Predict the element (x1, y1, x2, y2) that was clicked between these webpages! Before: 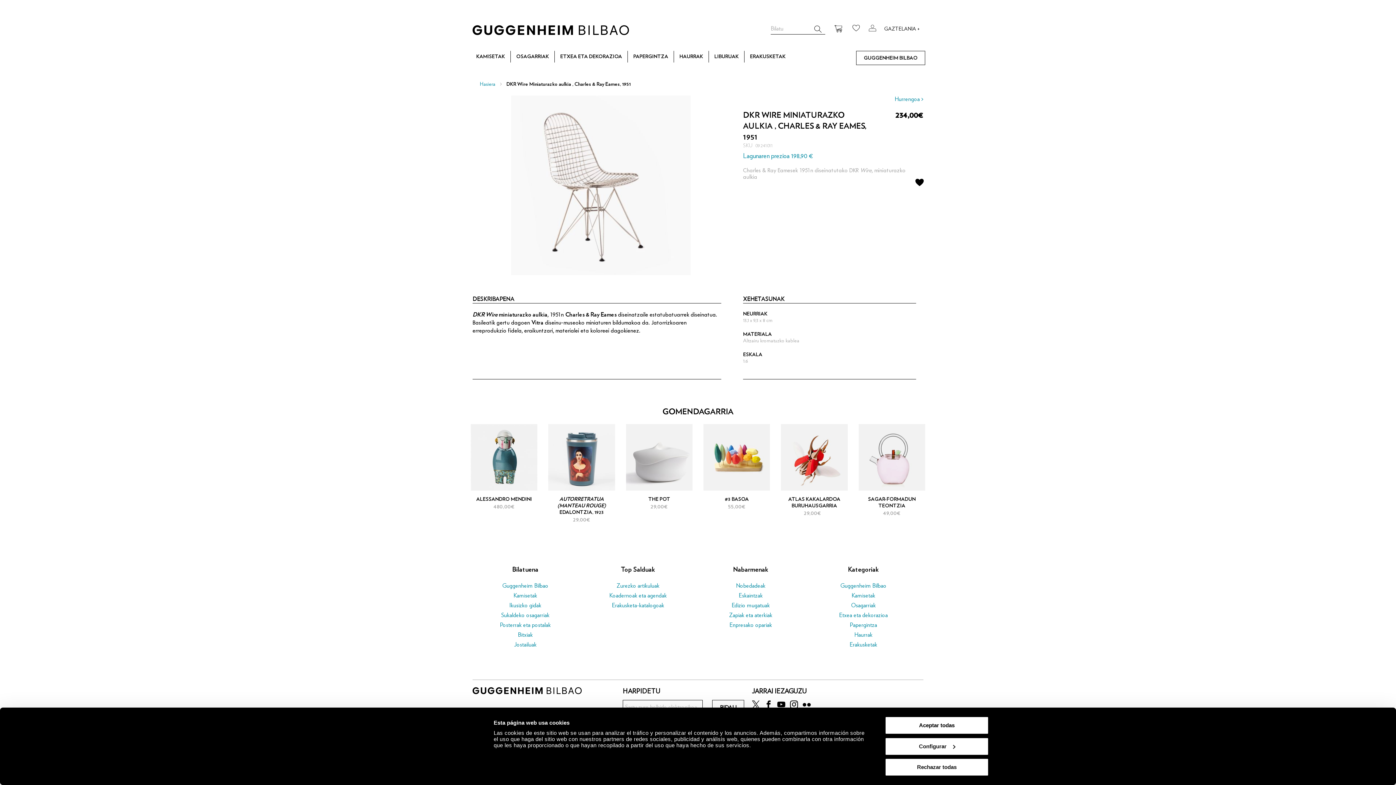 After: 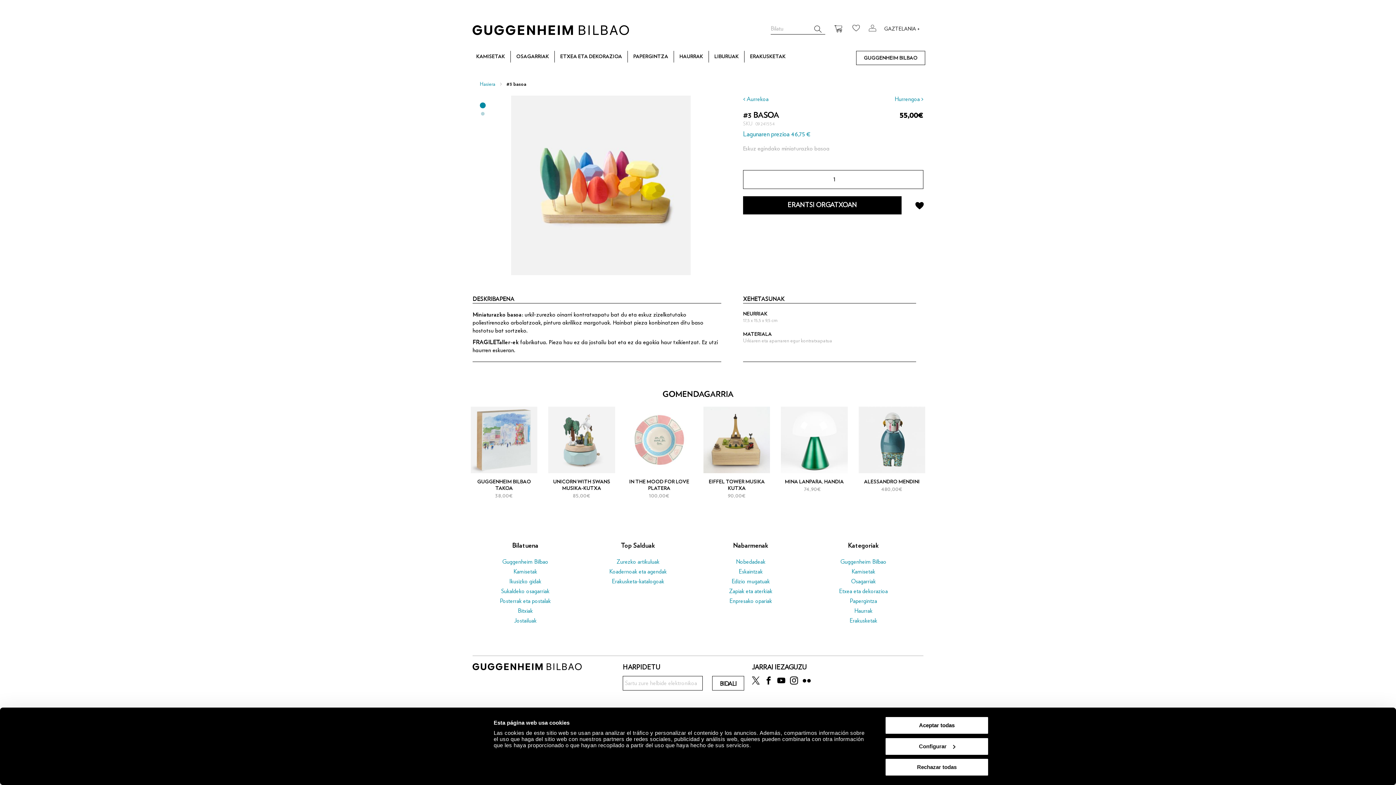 Action: label: #3 BASOA
55,00 € bbox: (724, 497, 748, 502)